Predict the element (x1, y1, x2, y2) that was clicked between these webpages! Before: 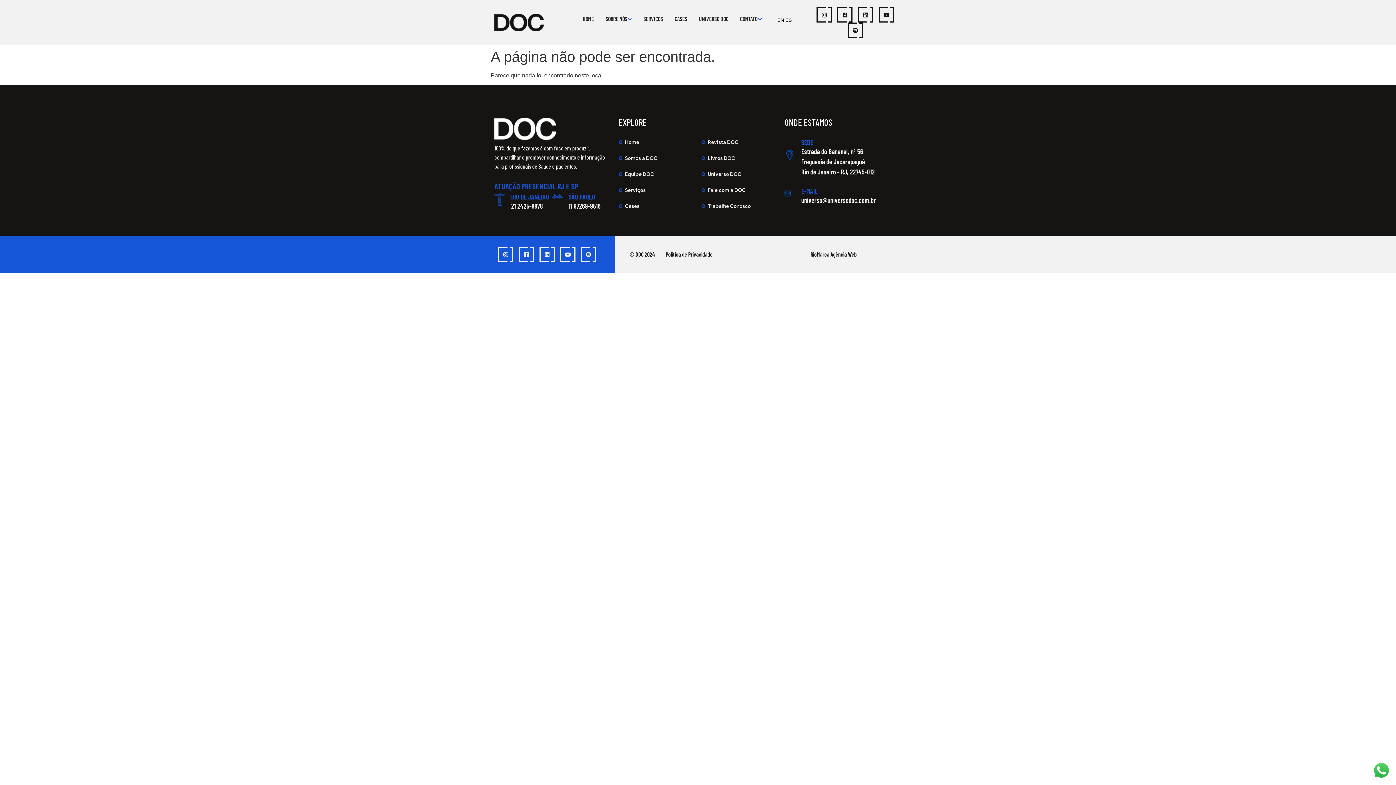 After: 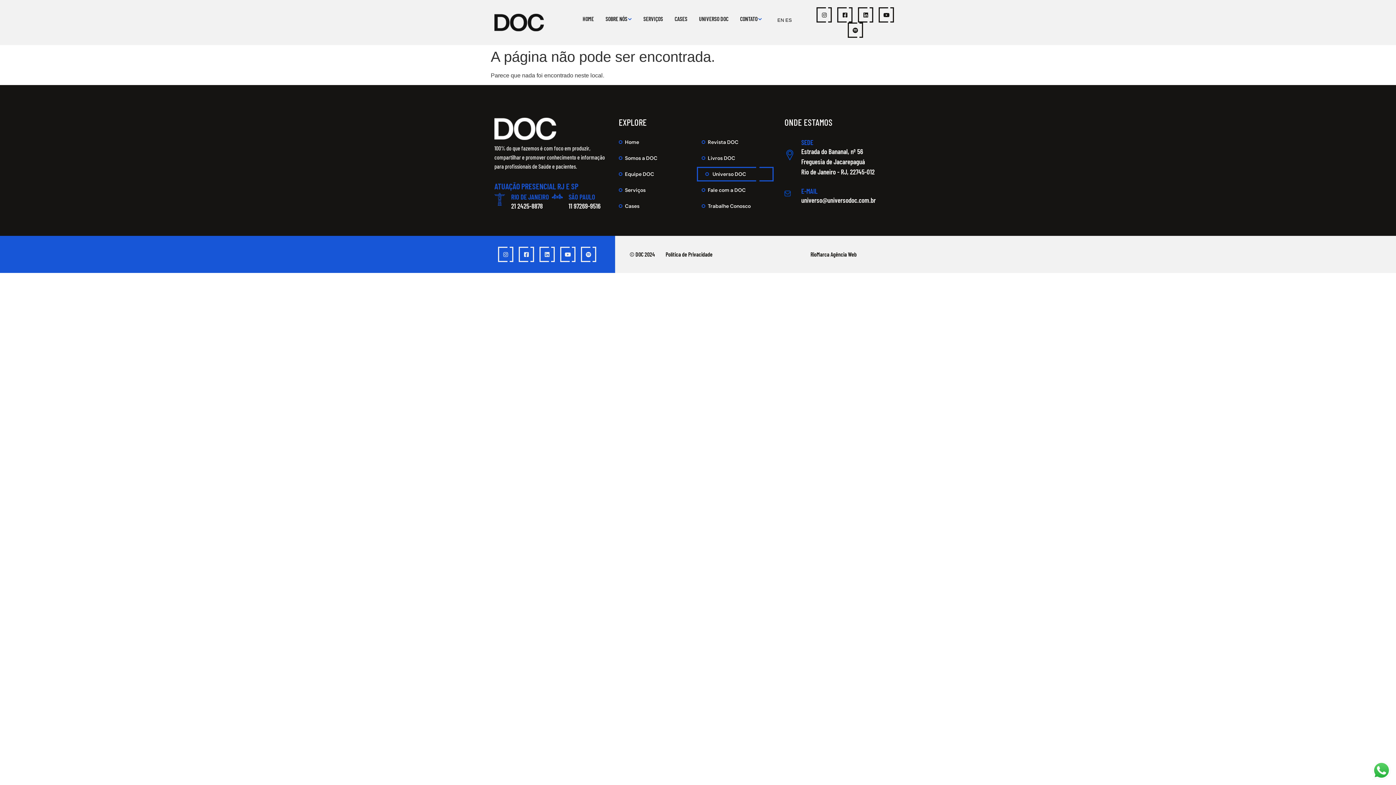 Action: bbox: (701, 166, 777, 182) label: Universo DOC